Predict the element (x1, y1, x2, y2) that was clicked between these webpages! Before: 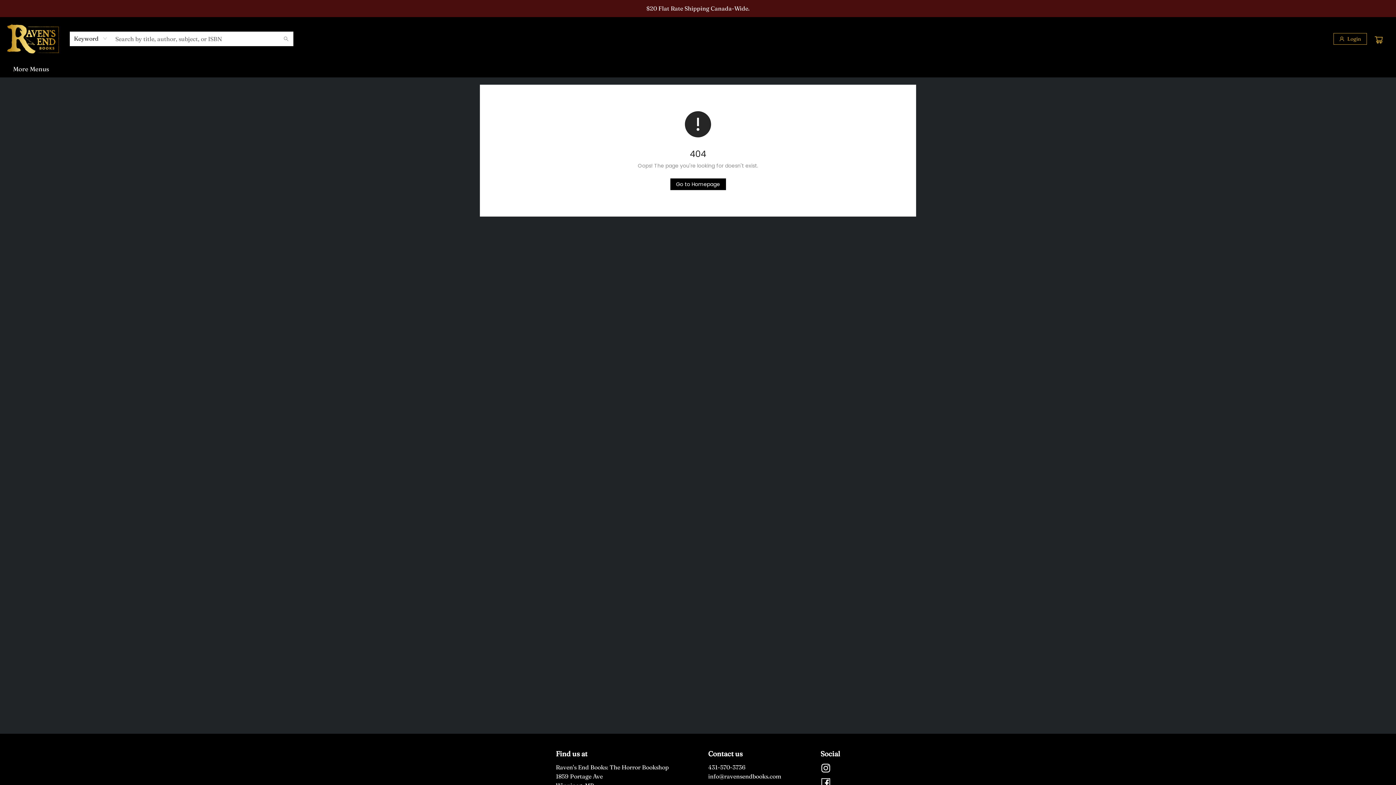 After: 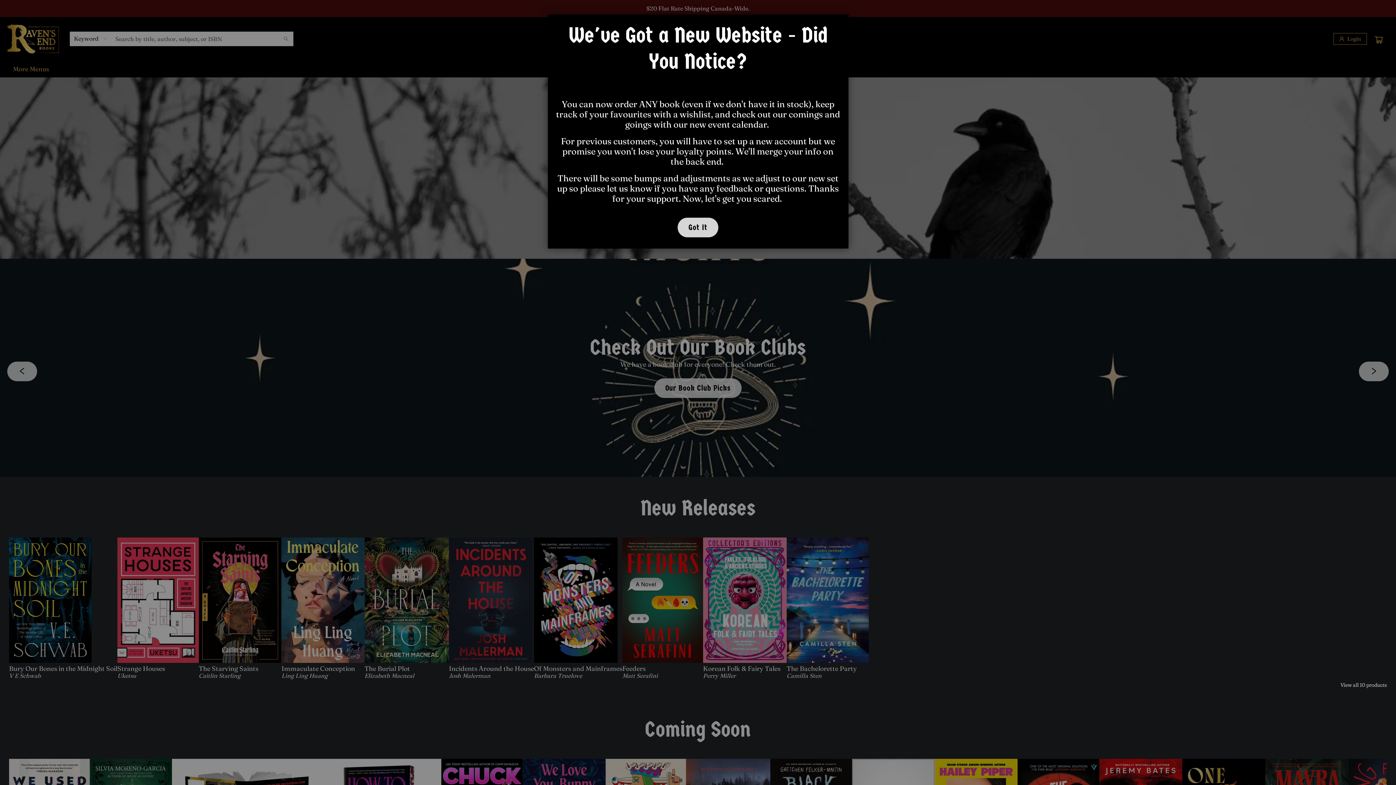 Action: label: Click to return to the homepage bbox: (670, 178, 726, 190)